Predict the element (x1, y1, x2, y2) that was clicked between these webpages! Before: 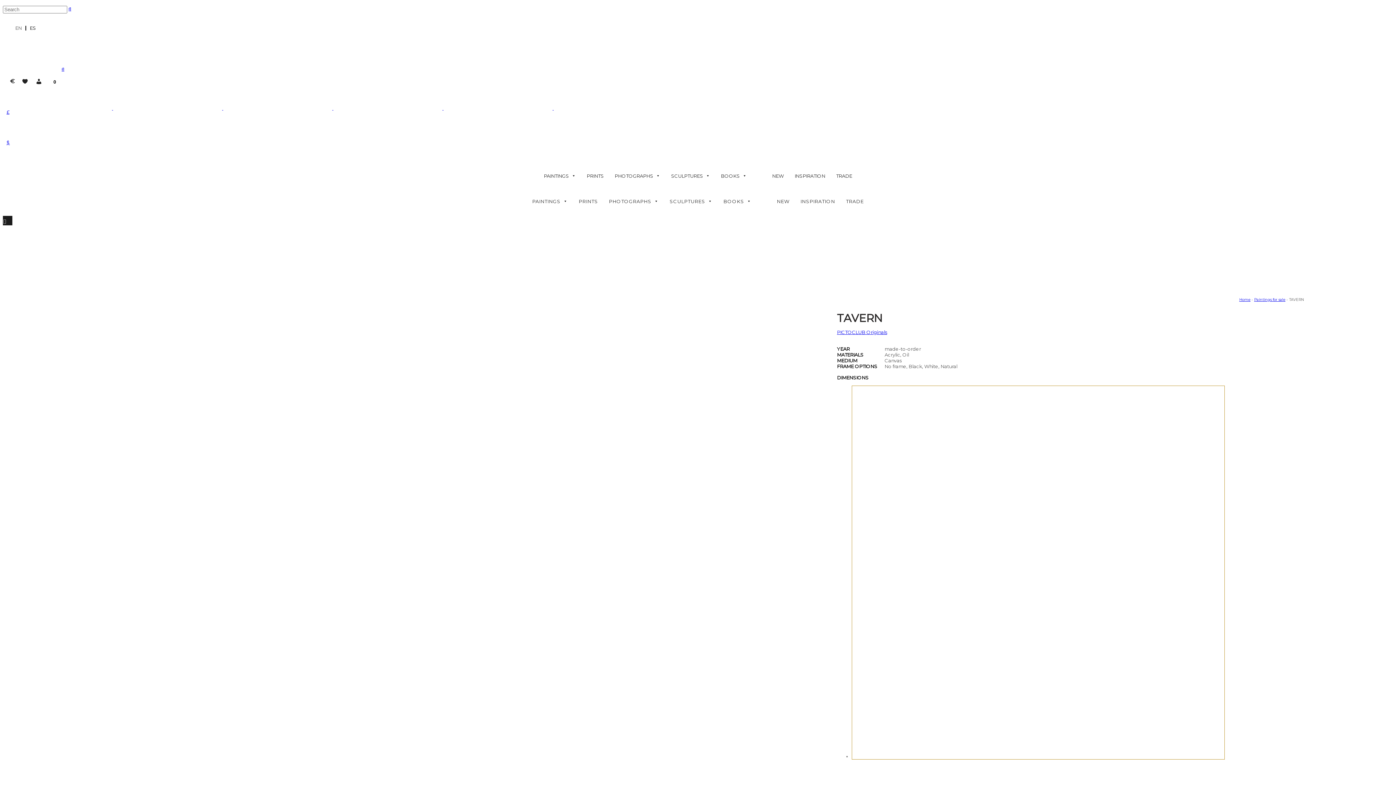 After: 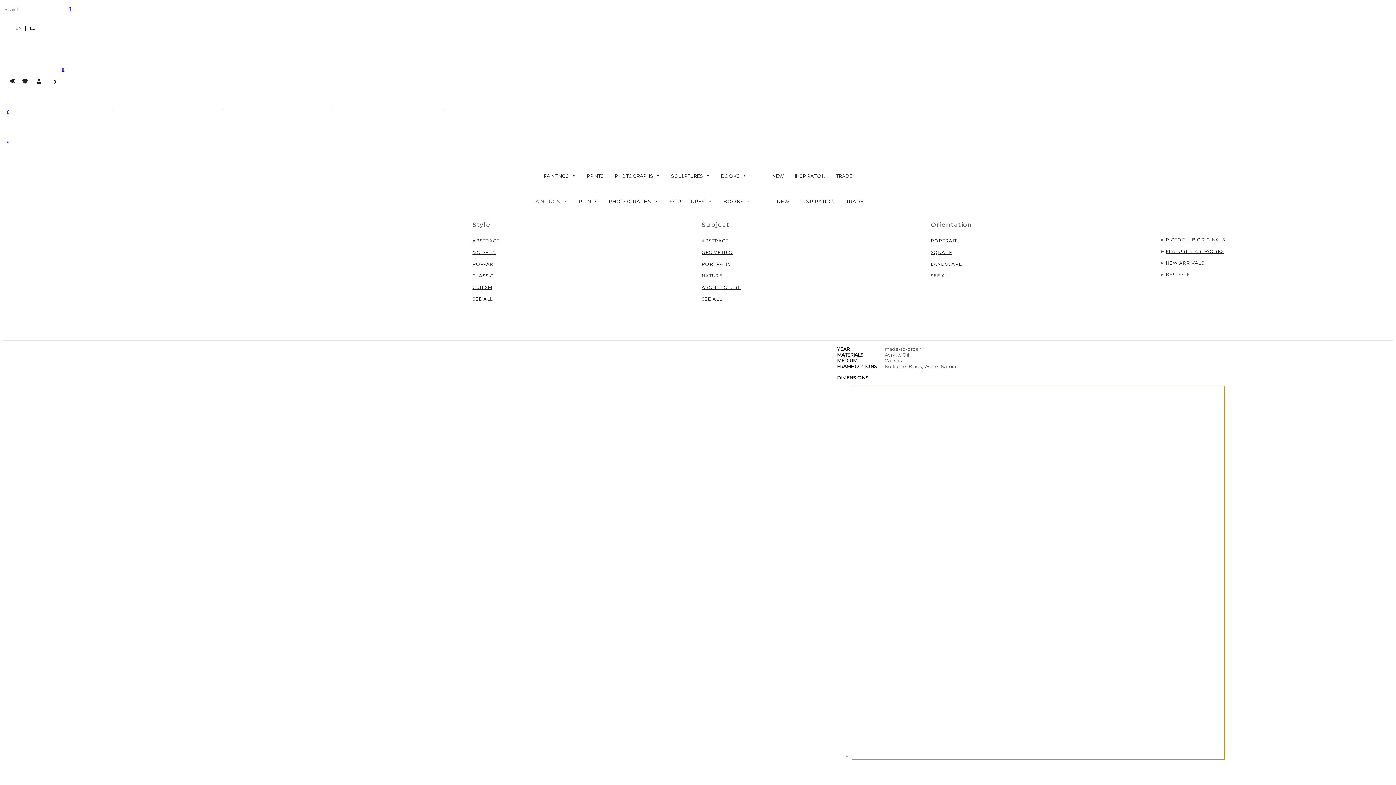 Action: label: PAINTINGS bbox: (526, 194, 573, 208)